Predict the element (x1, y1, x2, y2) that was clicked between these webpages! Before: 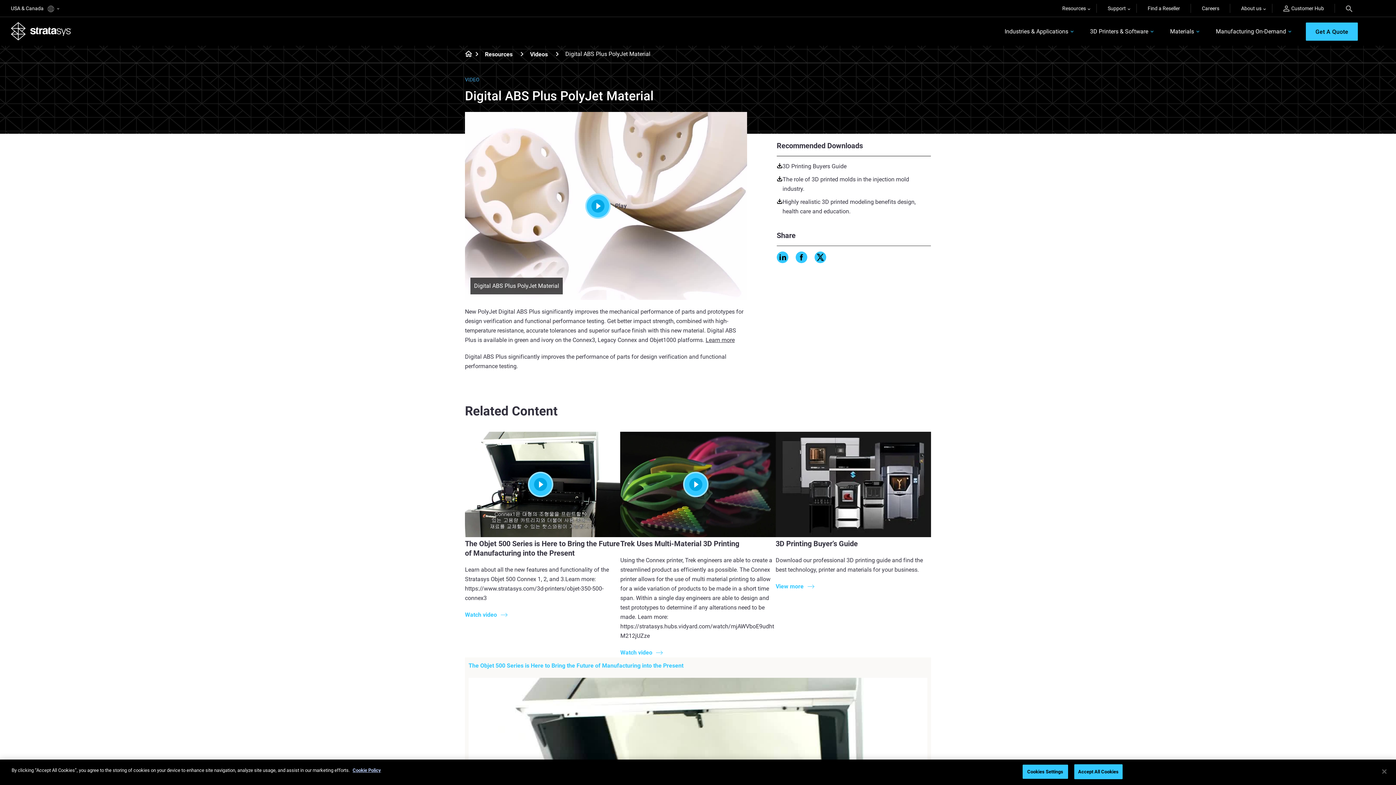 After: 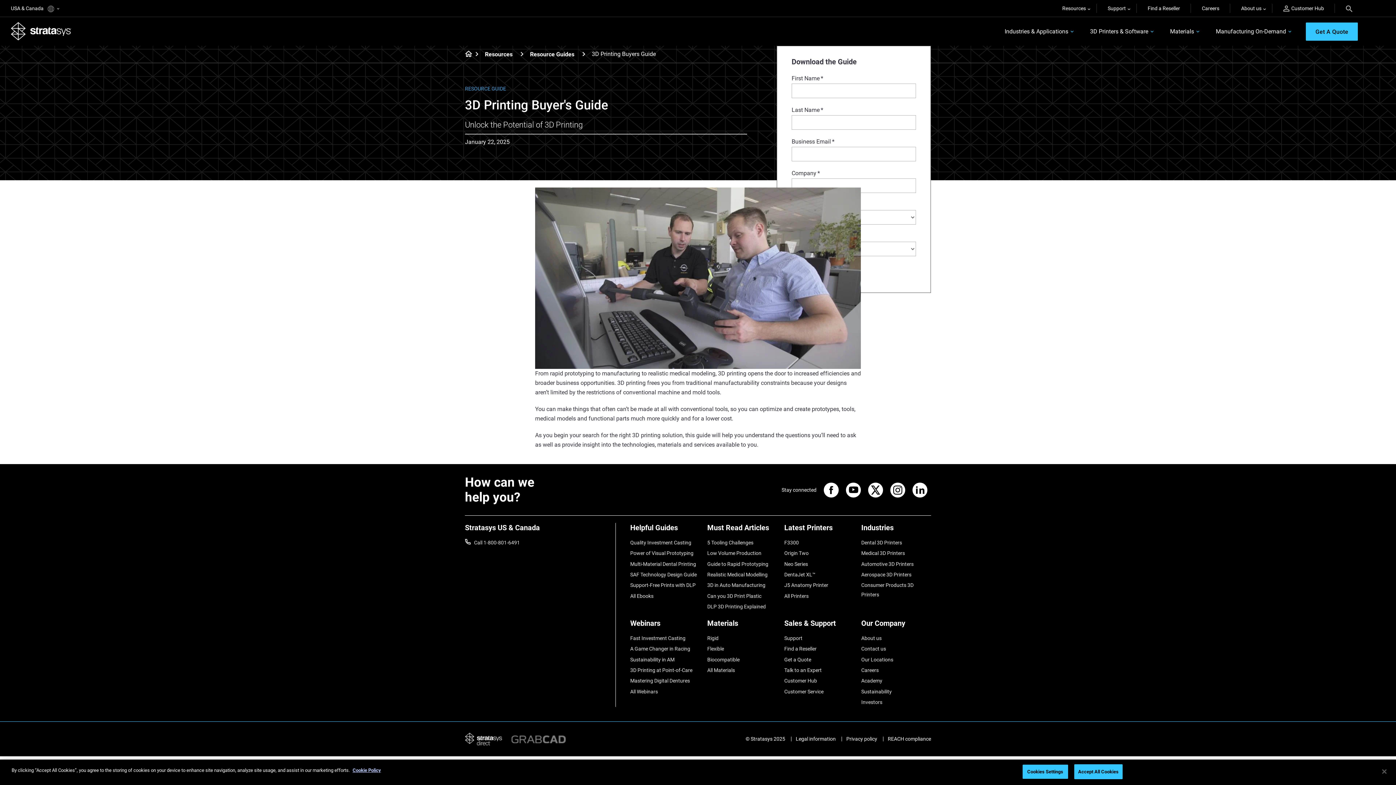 Action: label: 3D Printing Buyers Guide bbox: (776, 161, 931, 171)